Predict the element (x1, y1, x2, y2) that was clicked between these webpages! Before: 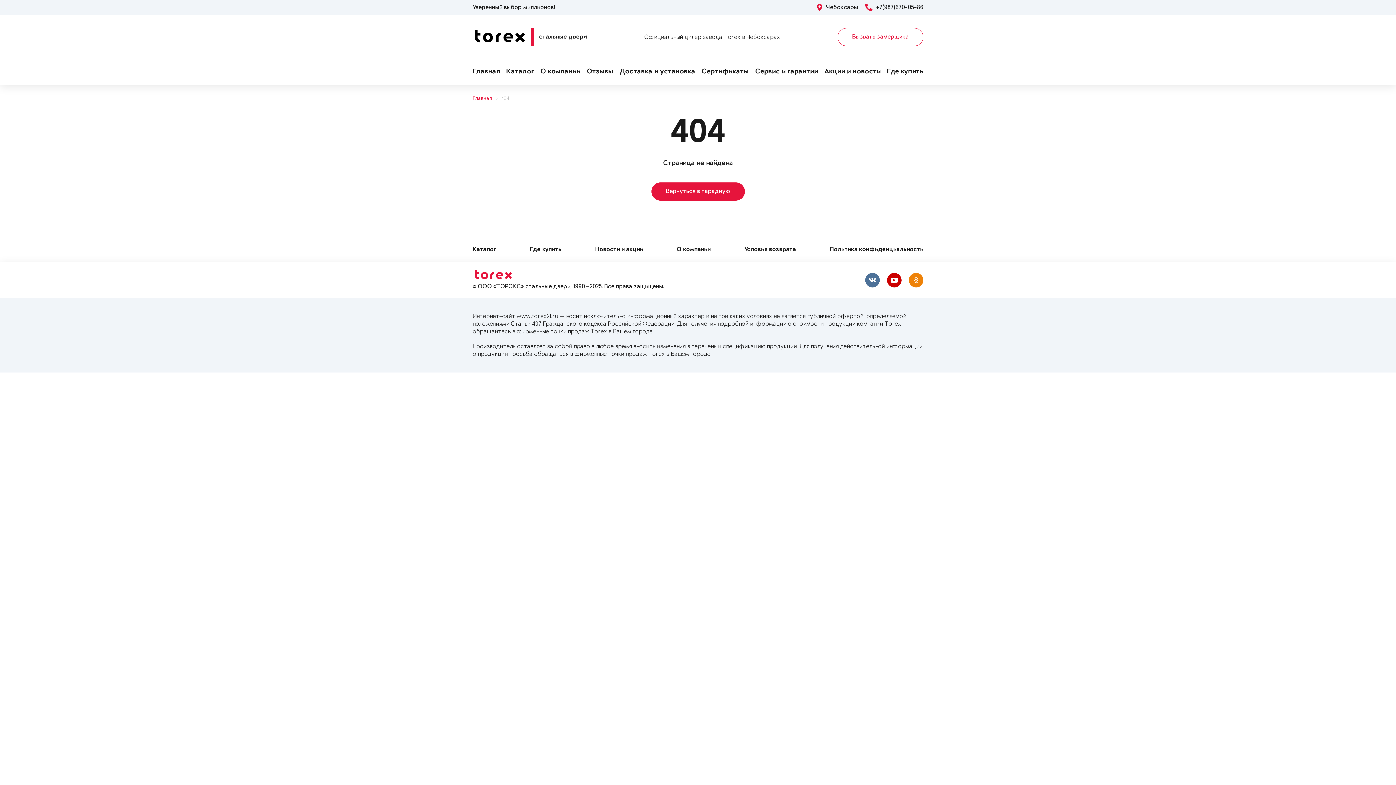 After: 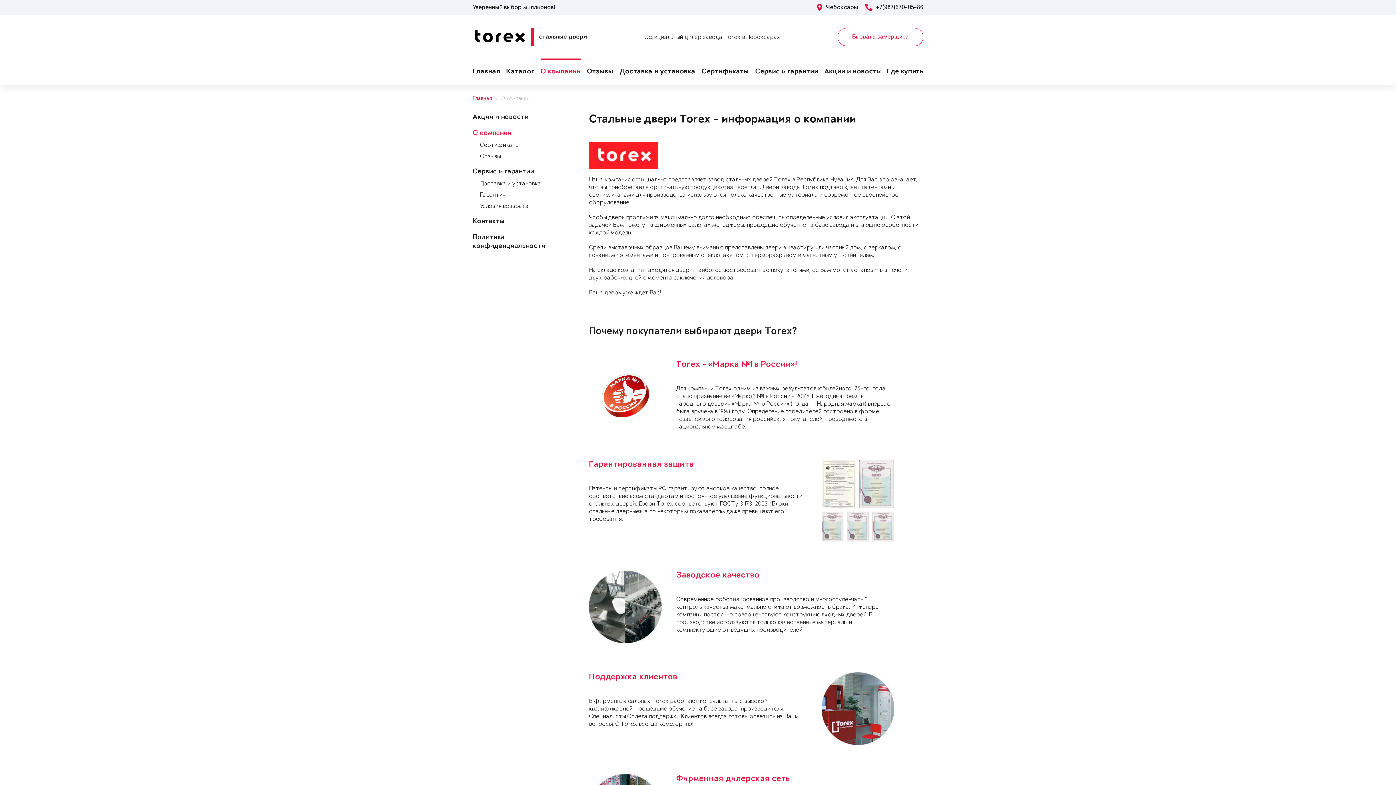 Action: bbox: (677, 237, 710, 262) label: О компании